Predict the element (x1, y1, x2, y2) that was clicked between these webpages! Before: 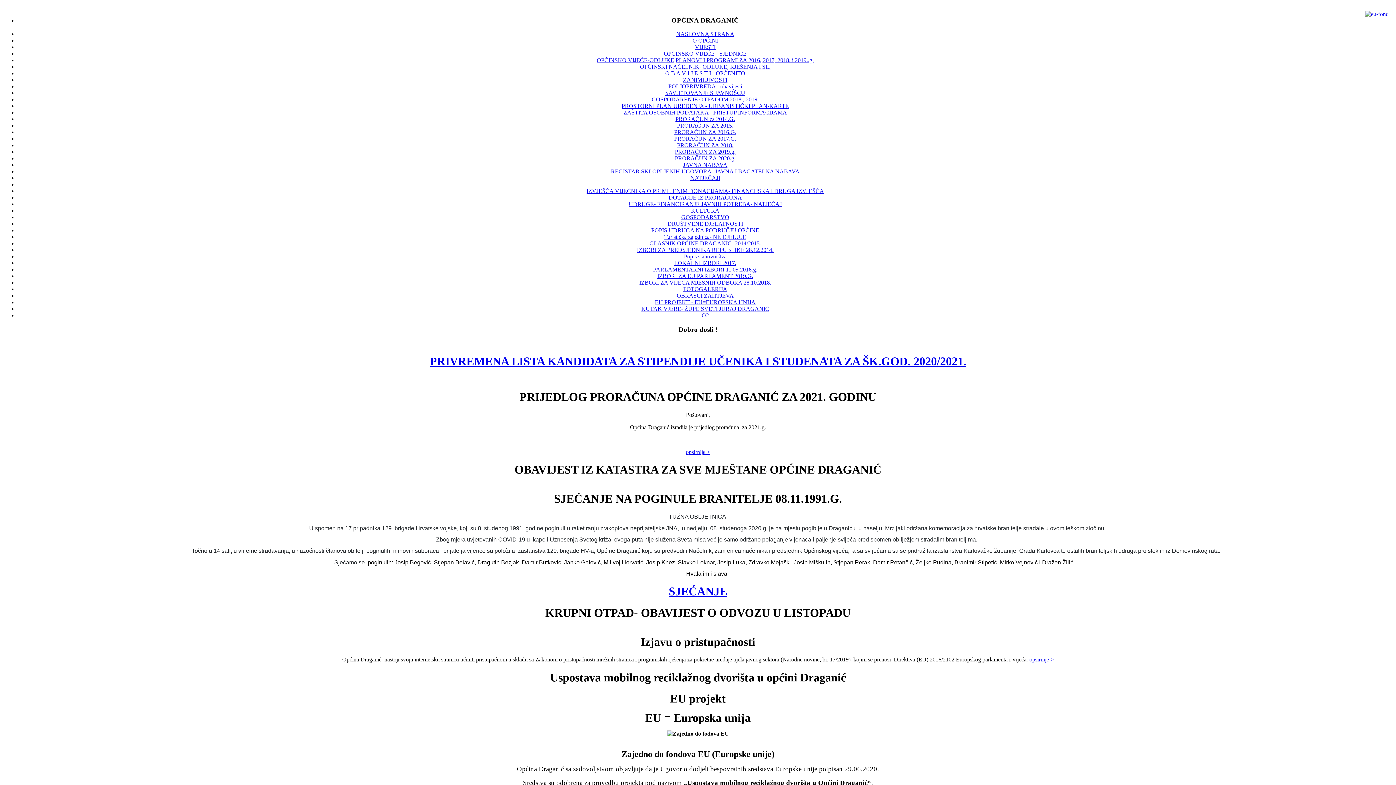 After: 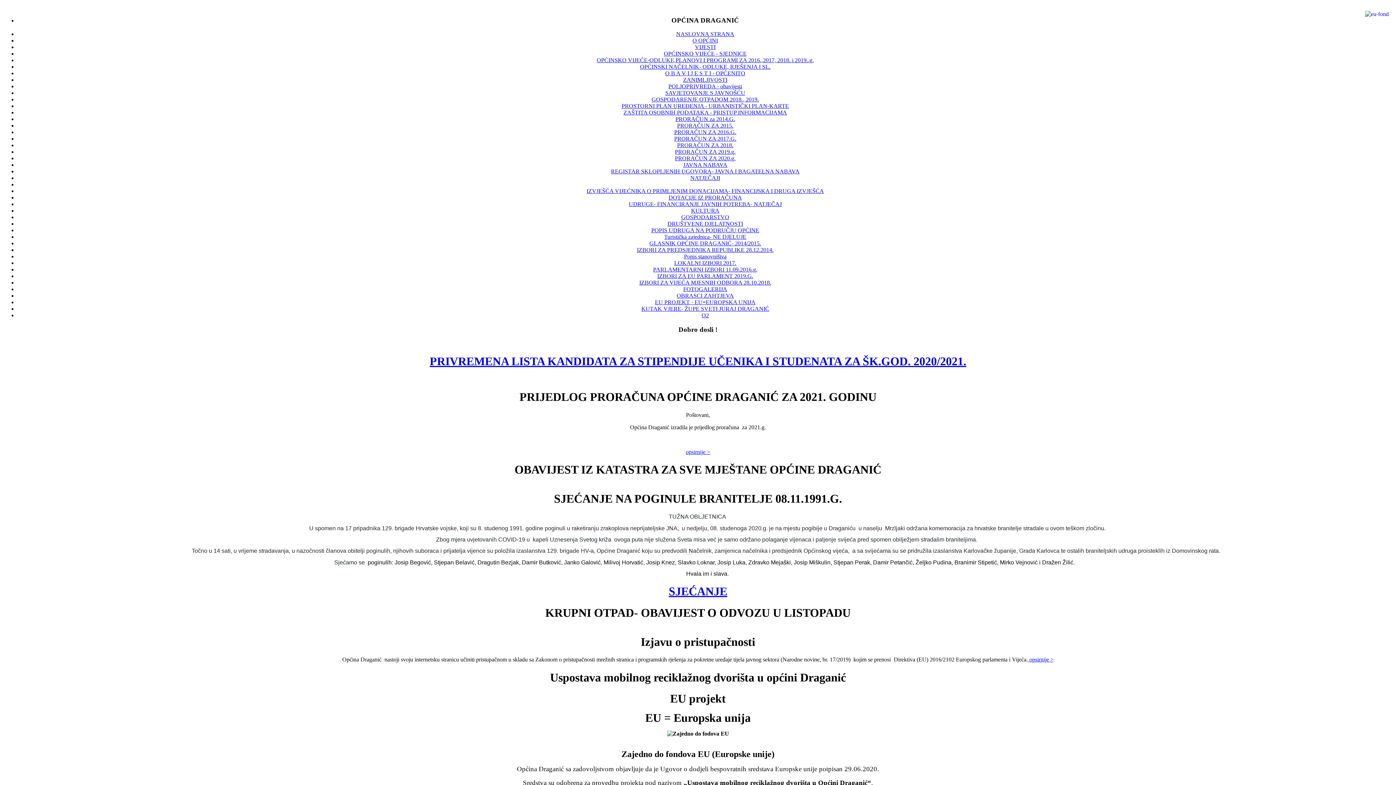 Action: bbox: (675, 148, 735, 155) label: PRORAČUN ZA 2019.g.